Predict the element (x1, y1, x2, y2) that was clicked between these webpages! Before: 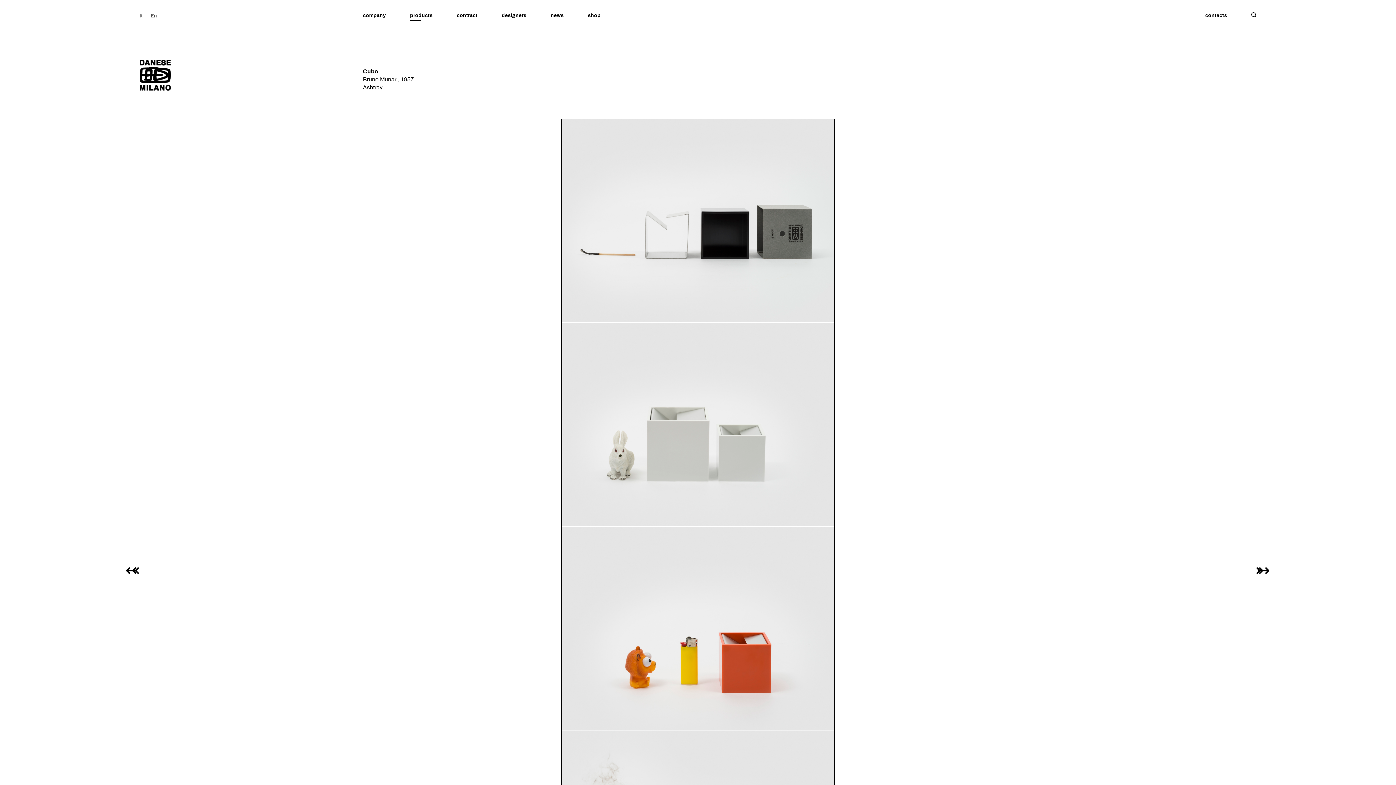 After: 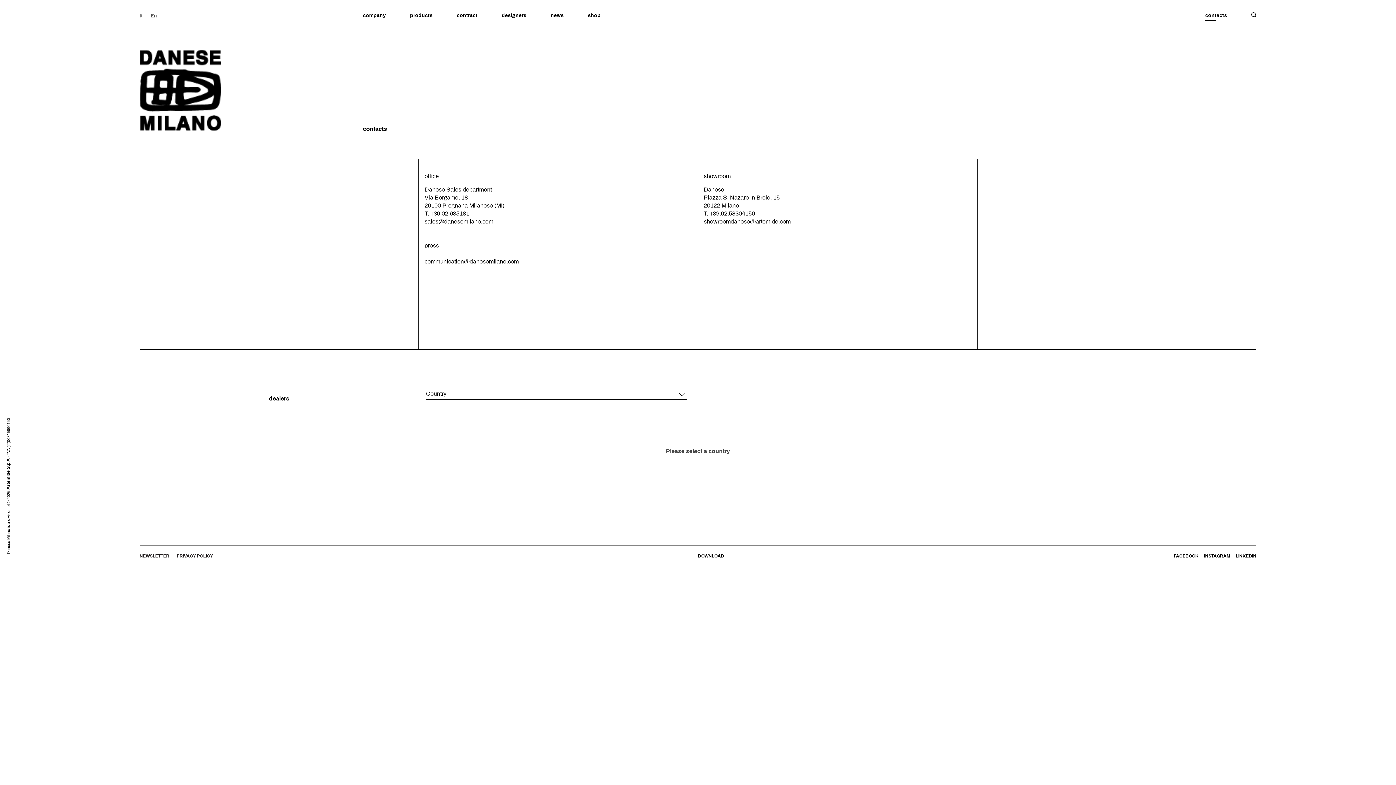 Action: label: contacts bbox: (1205, 8, 1233, 24)